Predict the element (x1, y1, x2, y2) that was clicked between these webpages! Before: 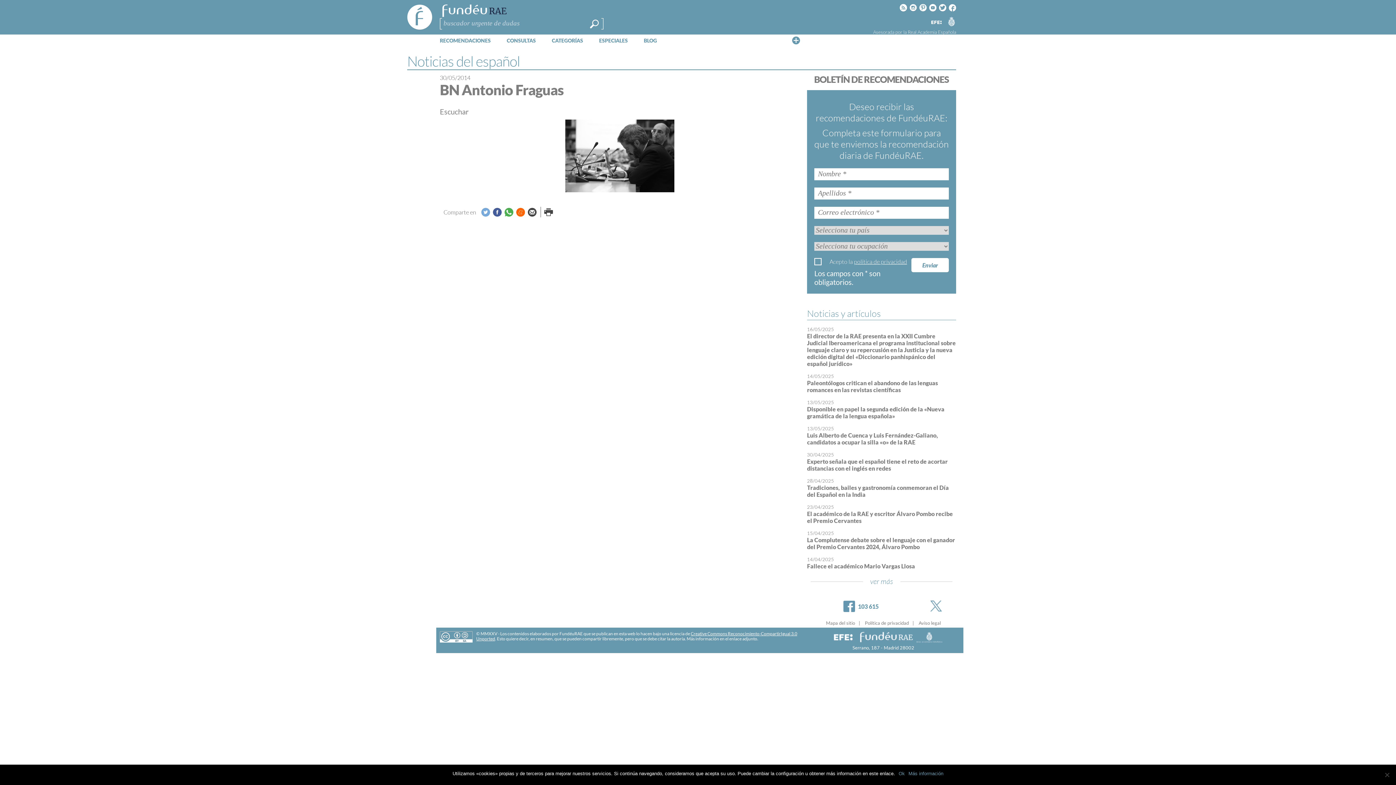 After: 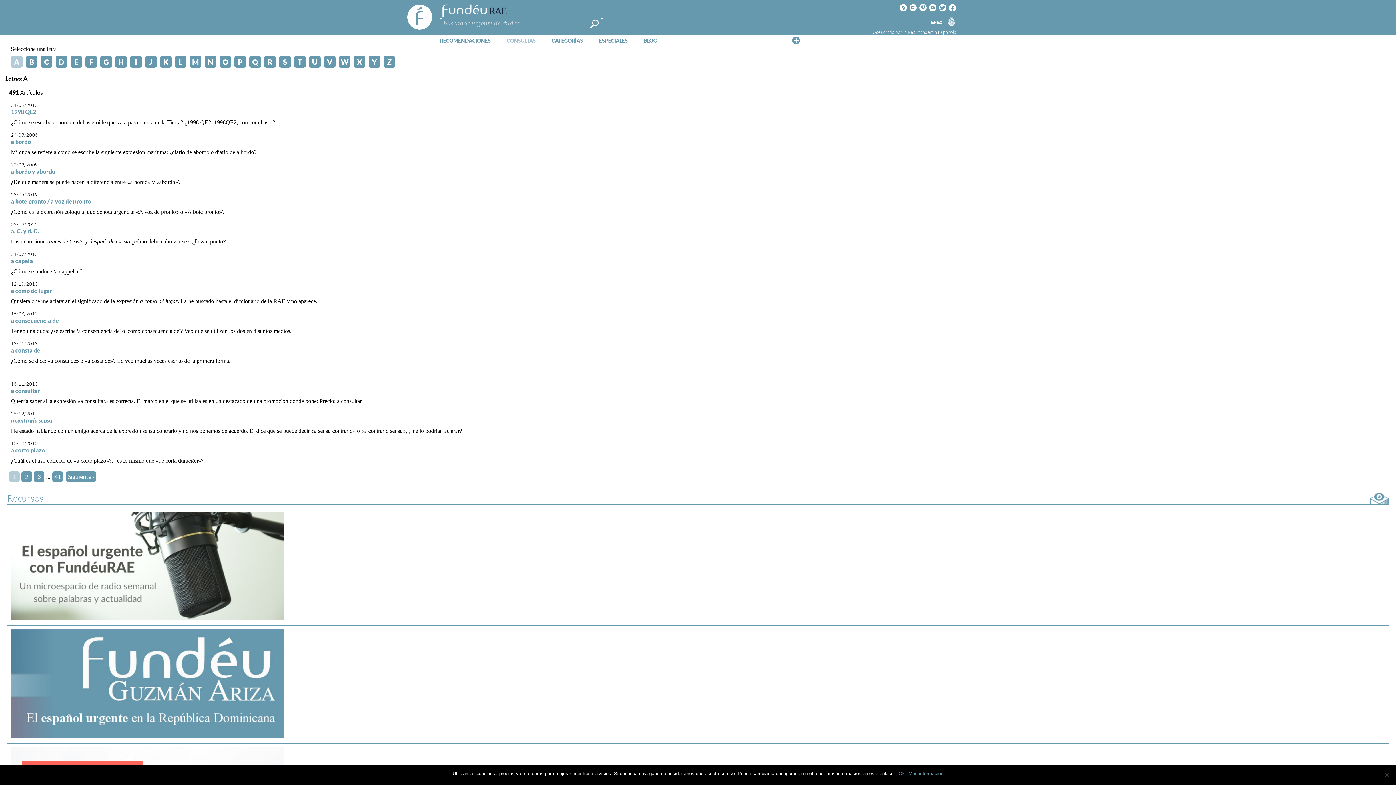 Action: bbox: (503, 34, 539, 46) label: CONSULTAS